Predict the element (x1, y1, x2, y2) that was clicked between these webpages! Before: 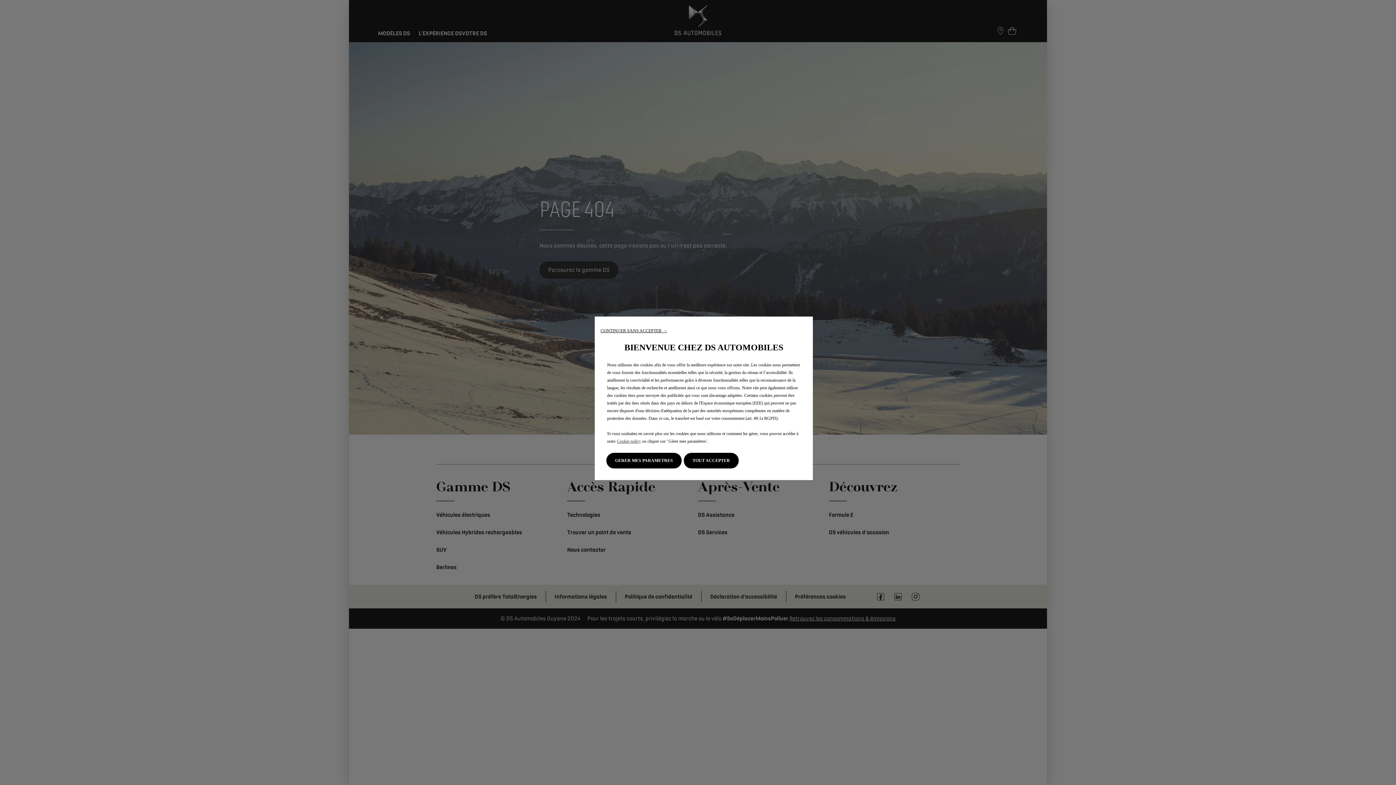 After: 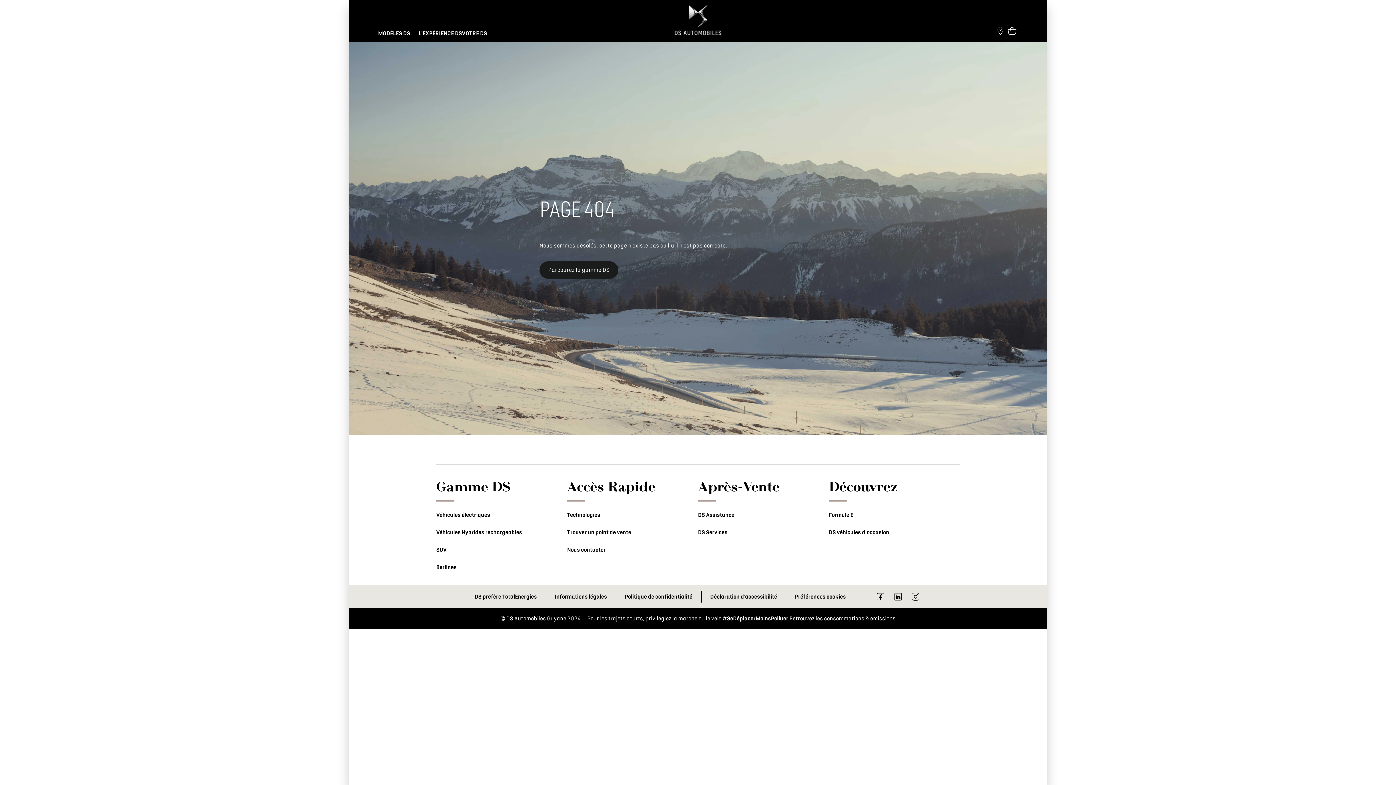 Action: bbox: (600, 328, 667, 333) label: CONTINUER SANS ACCEPTER →